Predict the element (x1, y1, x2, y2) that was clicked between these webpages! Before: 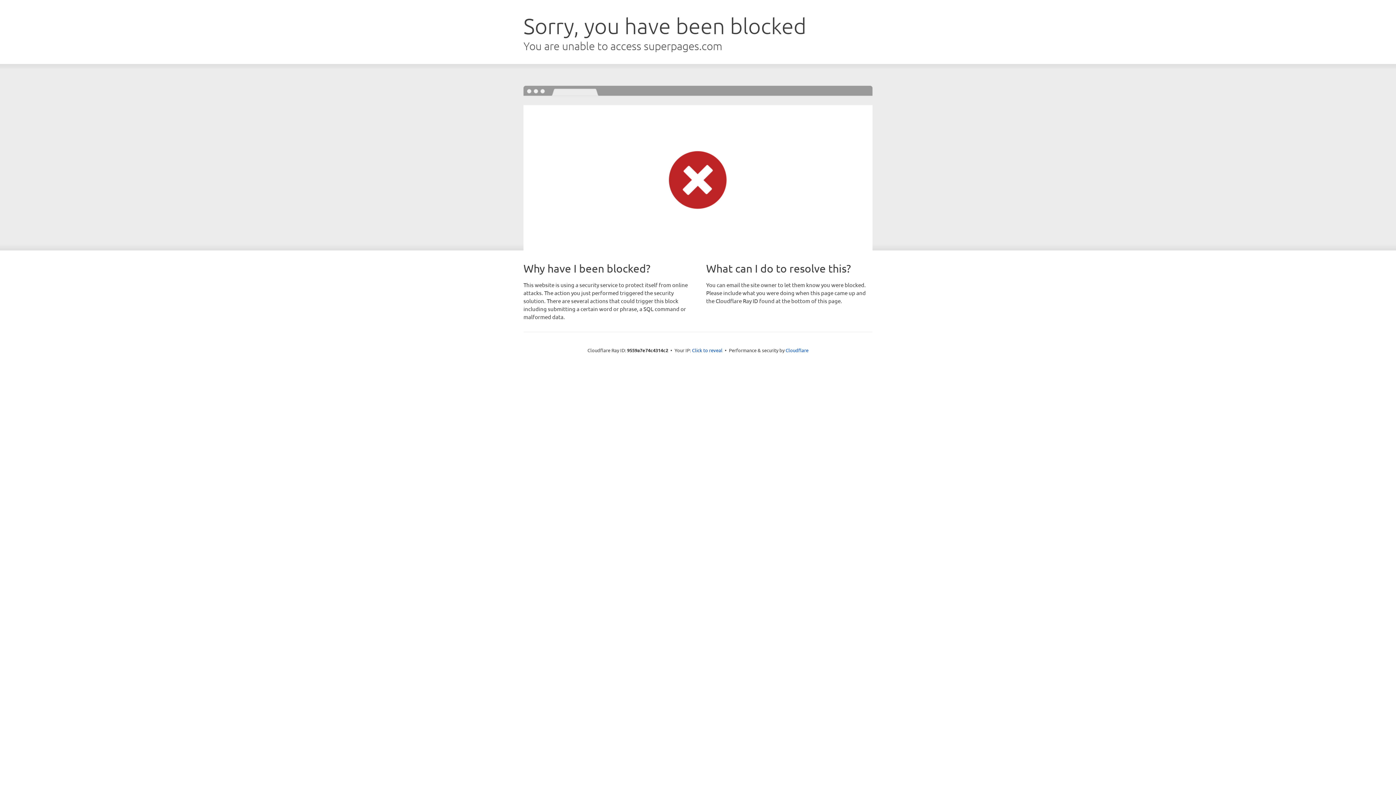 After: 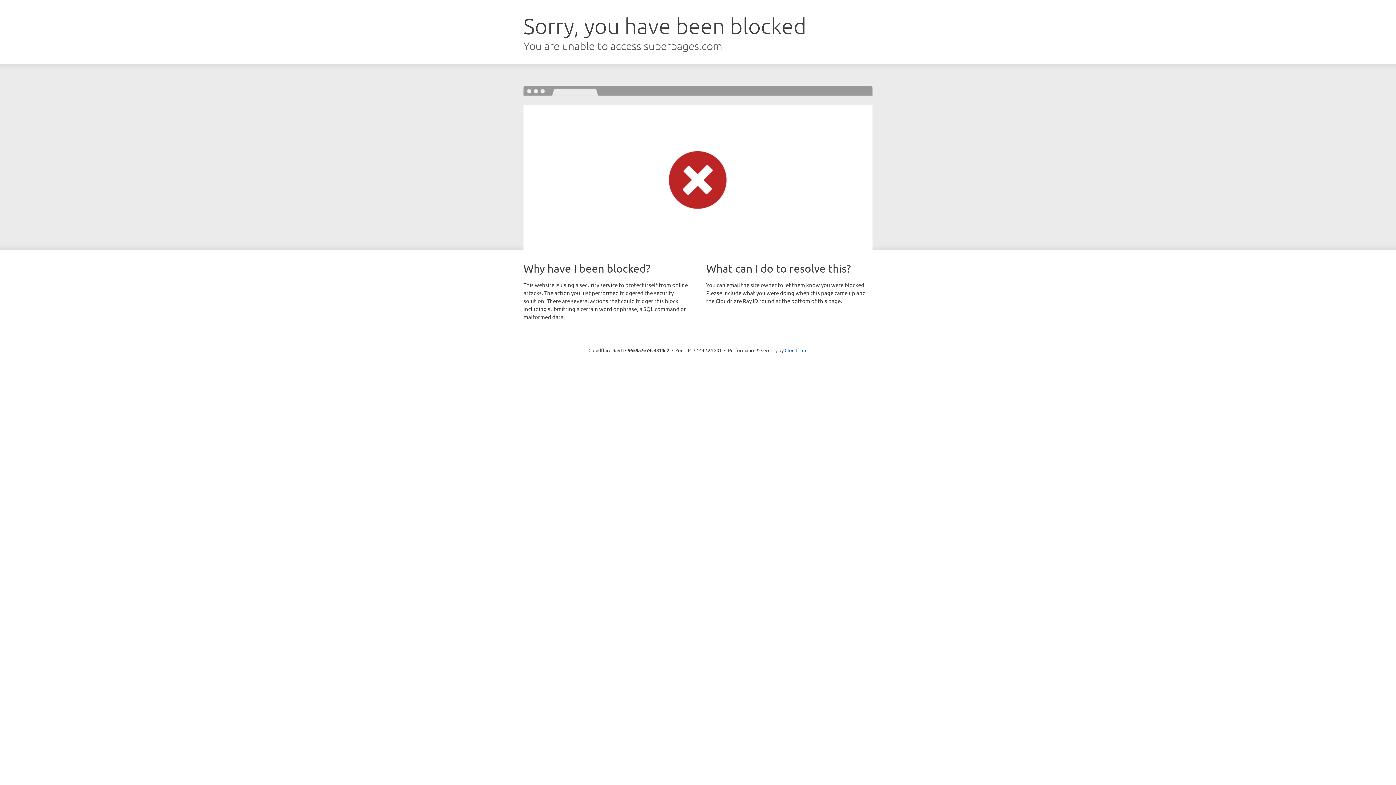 Action: label: Click to reveal bbox: (692, 346, 722, 353)